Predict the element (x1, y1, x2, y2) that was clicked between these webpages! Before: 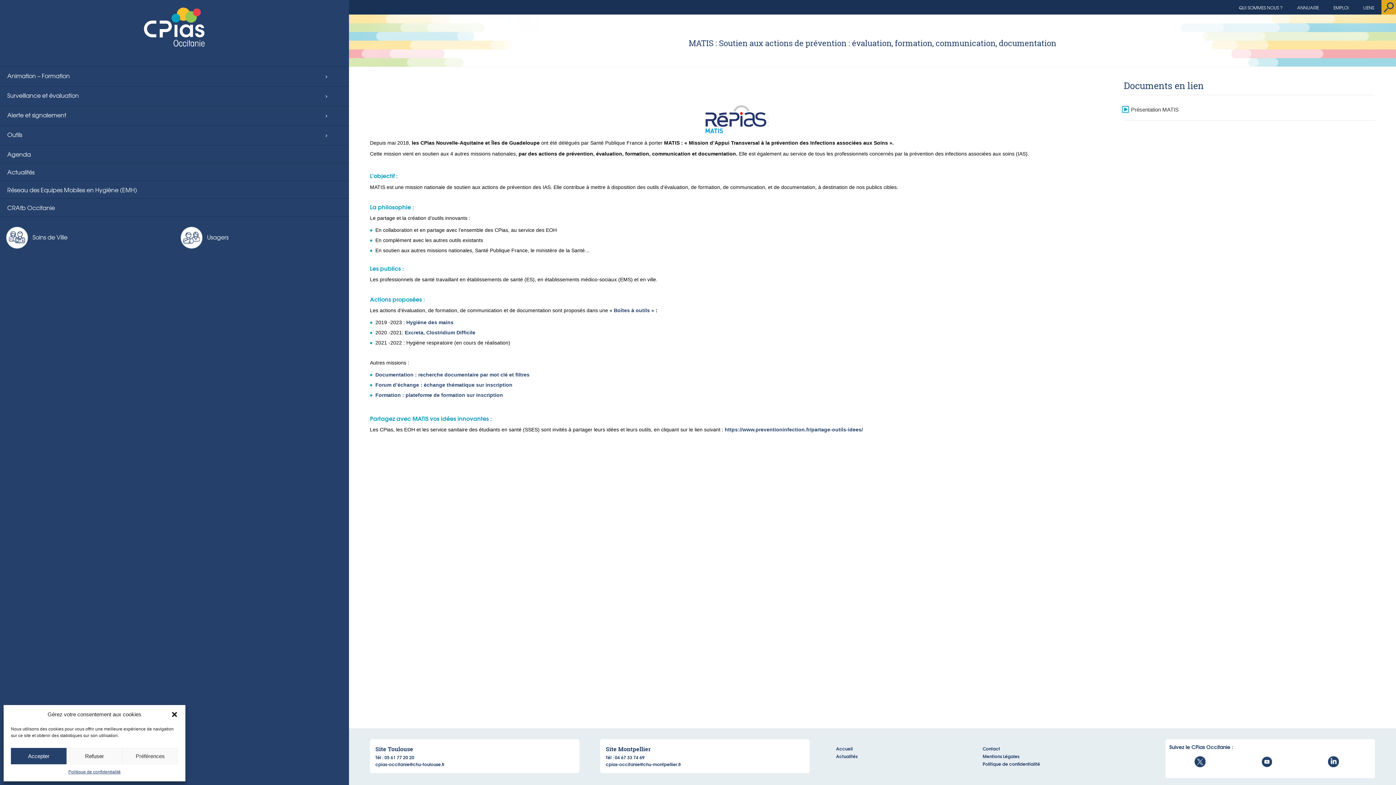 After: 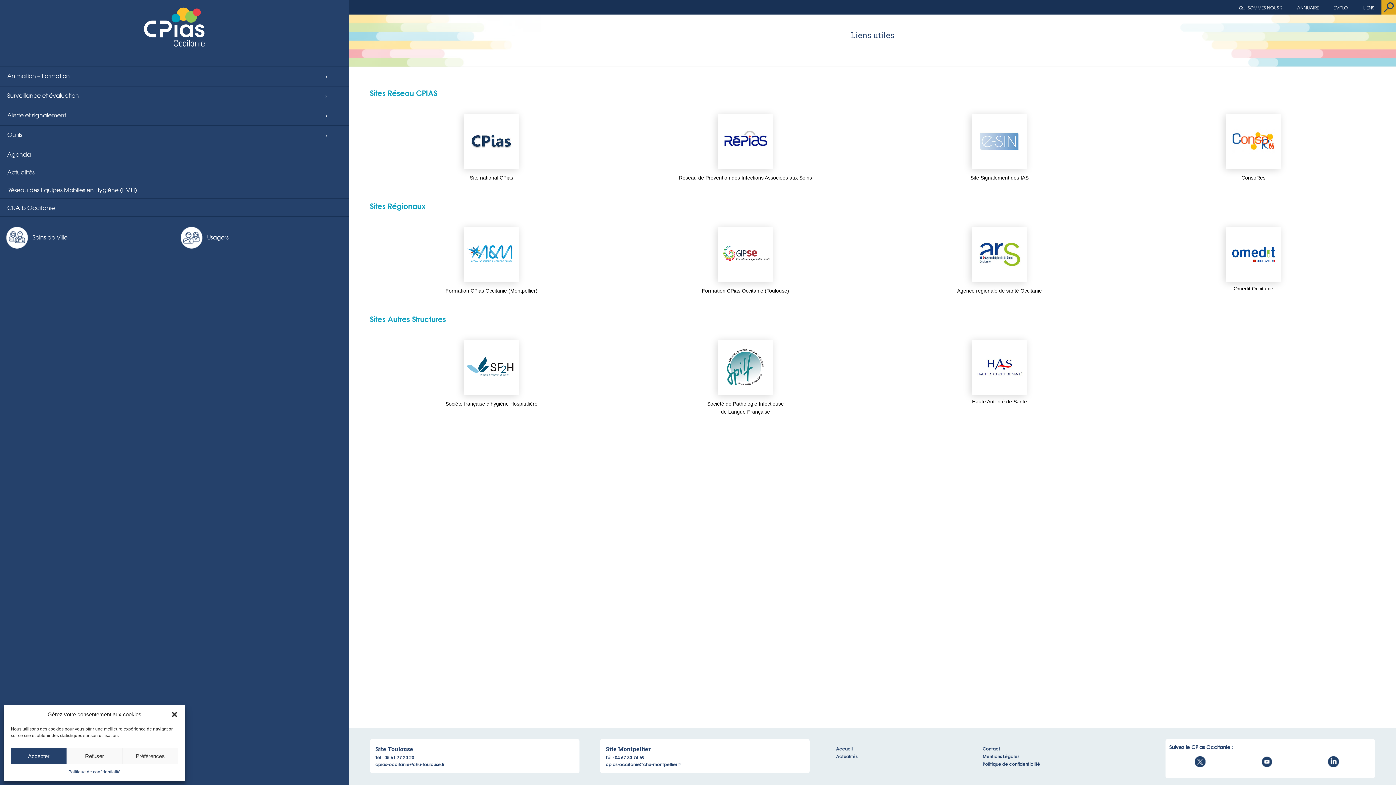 Action: label: LIENS bbox: (1356, 0, 1381, 15)